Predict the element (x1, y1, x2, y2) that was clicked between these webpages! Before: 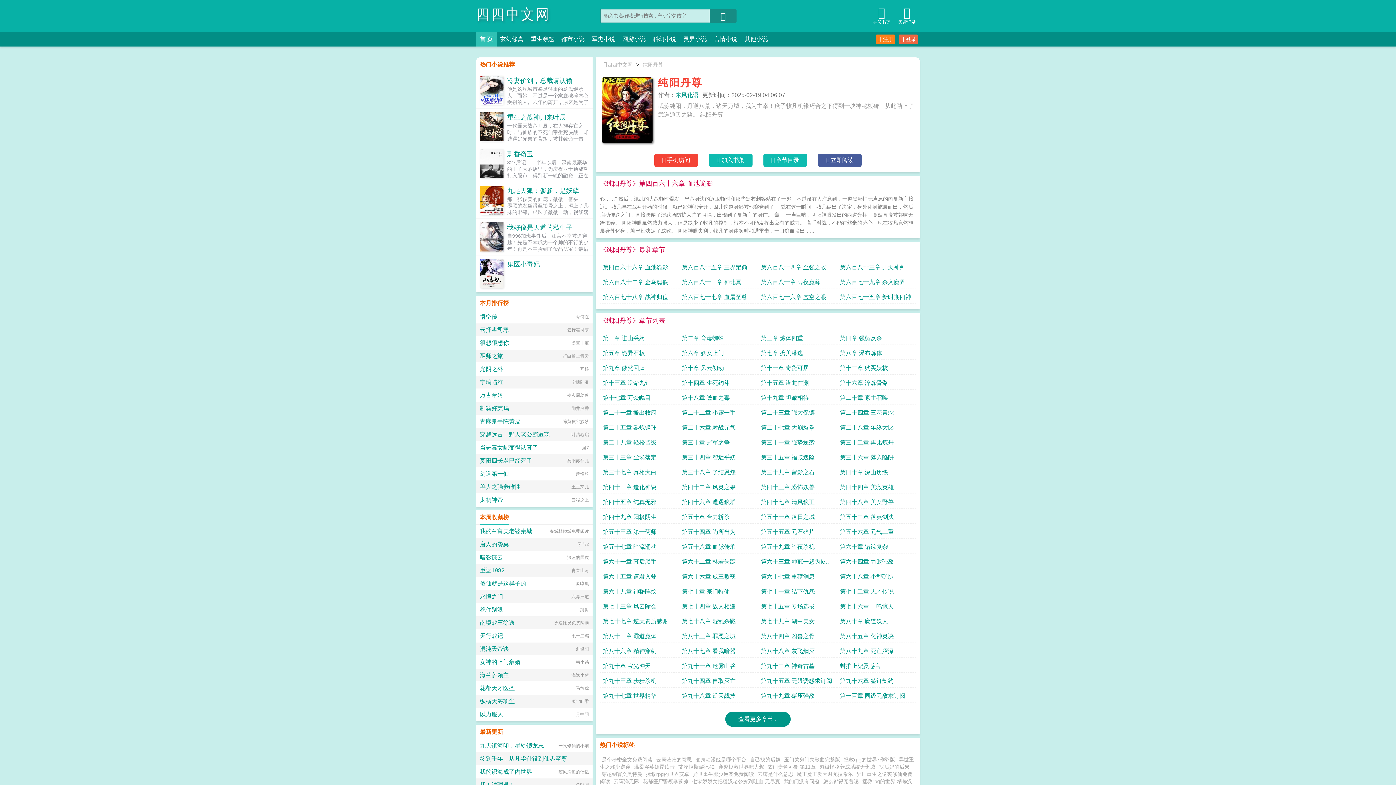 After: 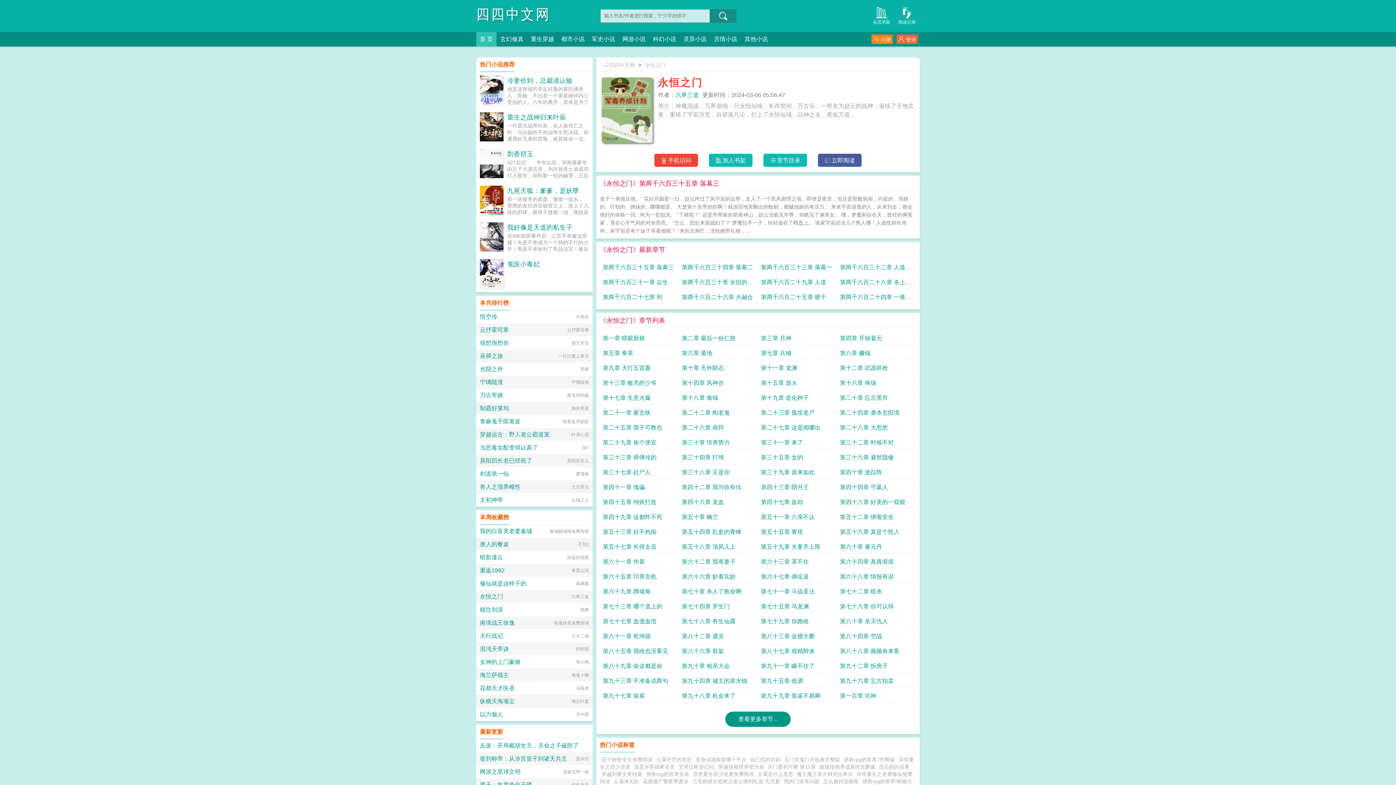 Action: label: 永恒之门 bbox: (480, 593, 503, 600)